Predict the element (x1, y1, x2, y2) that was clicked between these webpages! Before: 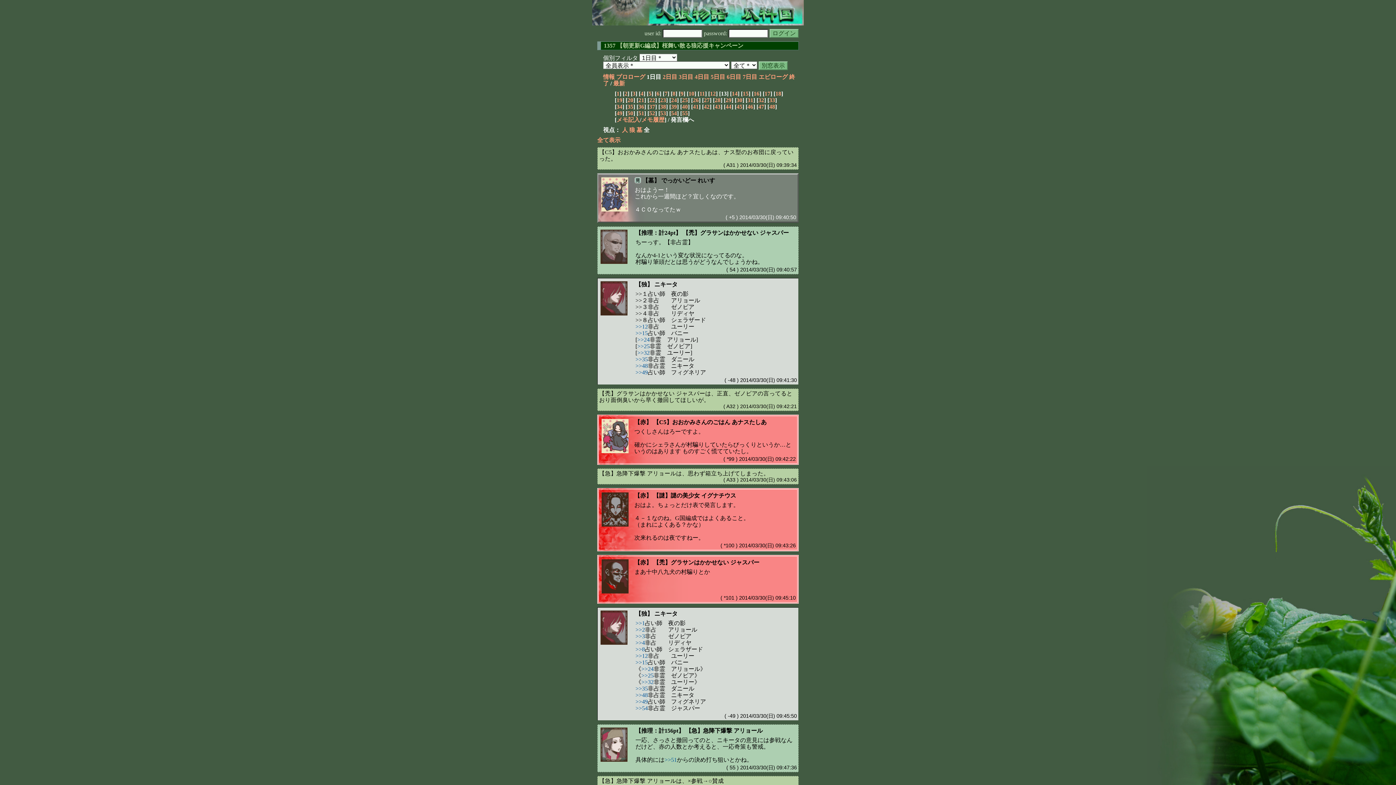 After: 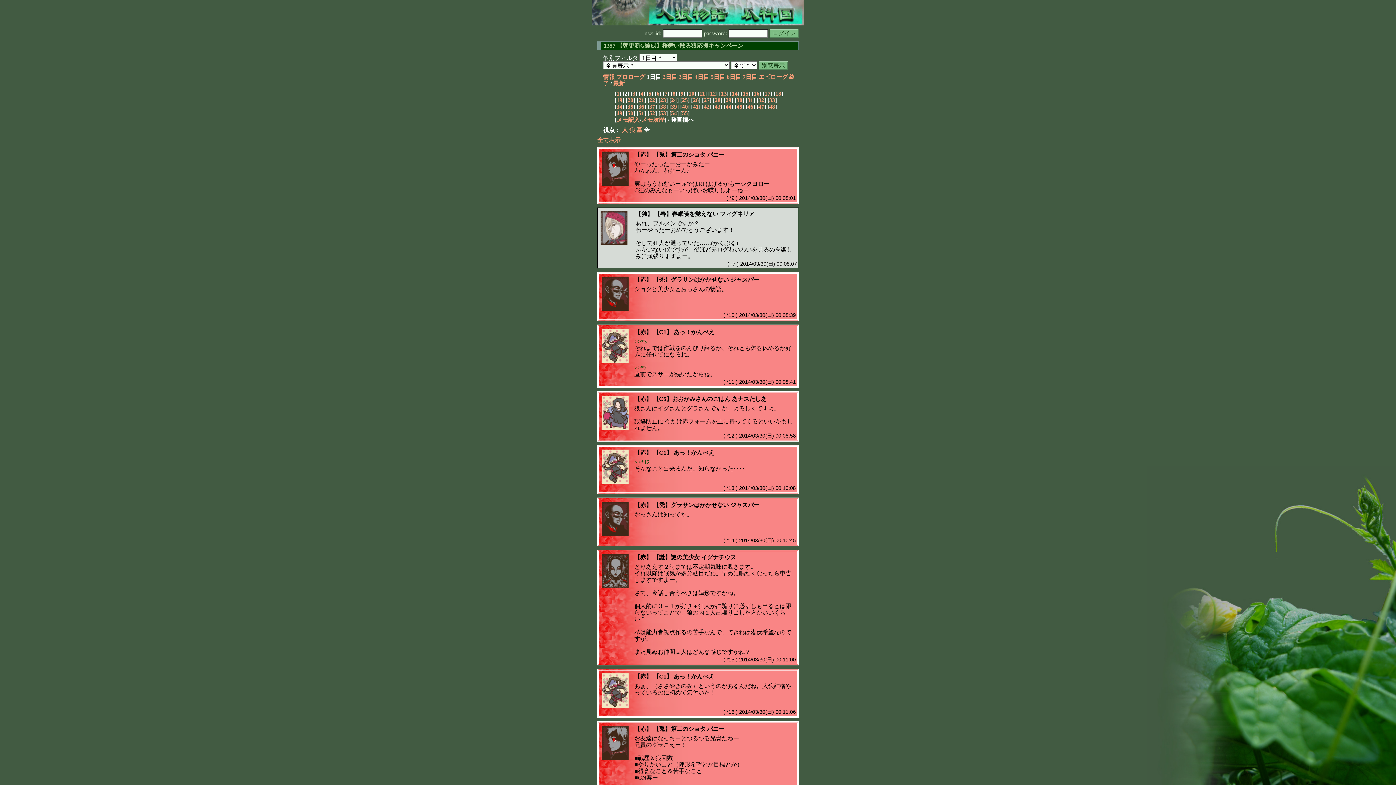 Action: bbox: (624, 90, 627, 96) label: 2